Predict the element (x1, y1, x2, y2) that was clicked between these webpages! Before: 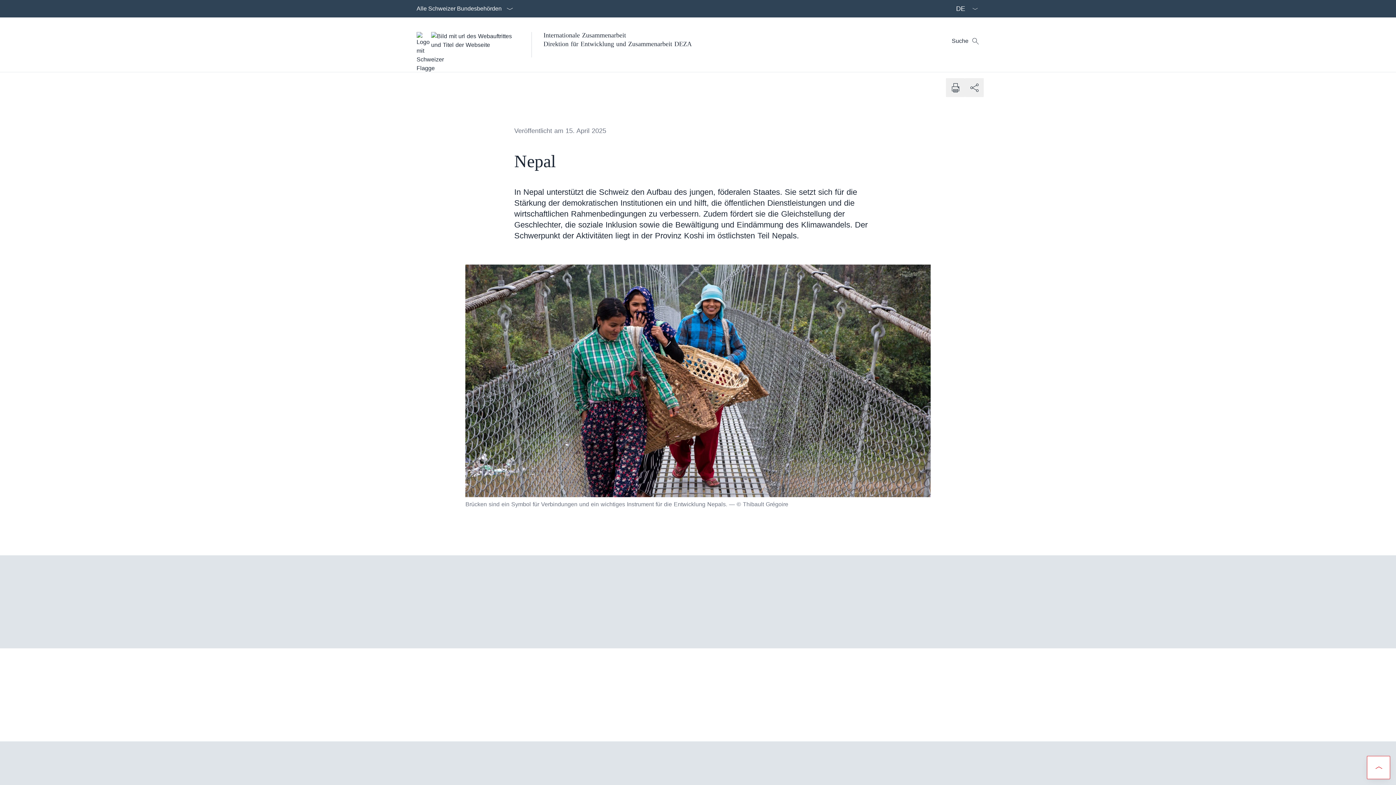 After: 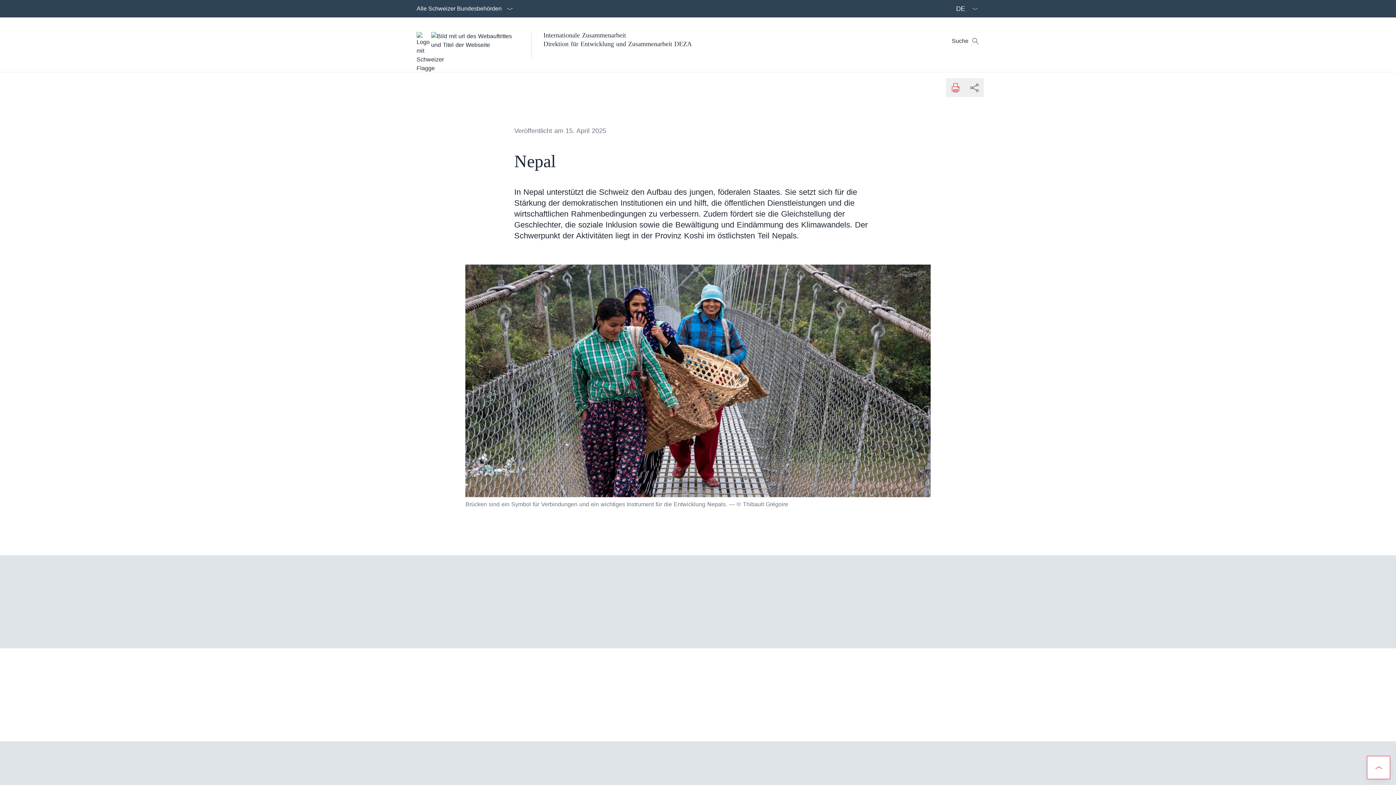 Action: bbox: (946, 78, 965, 97) label: Dokument drucken